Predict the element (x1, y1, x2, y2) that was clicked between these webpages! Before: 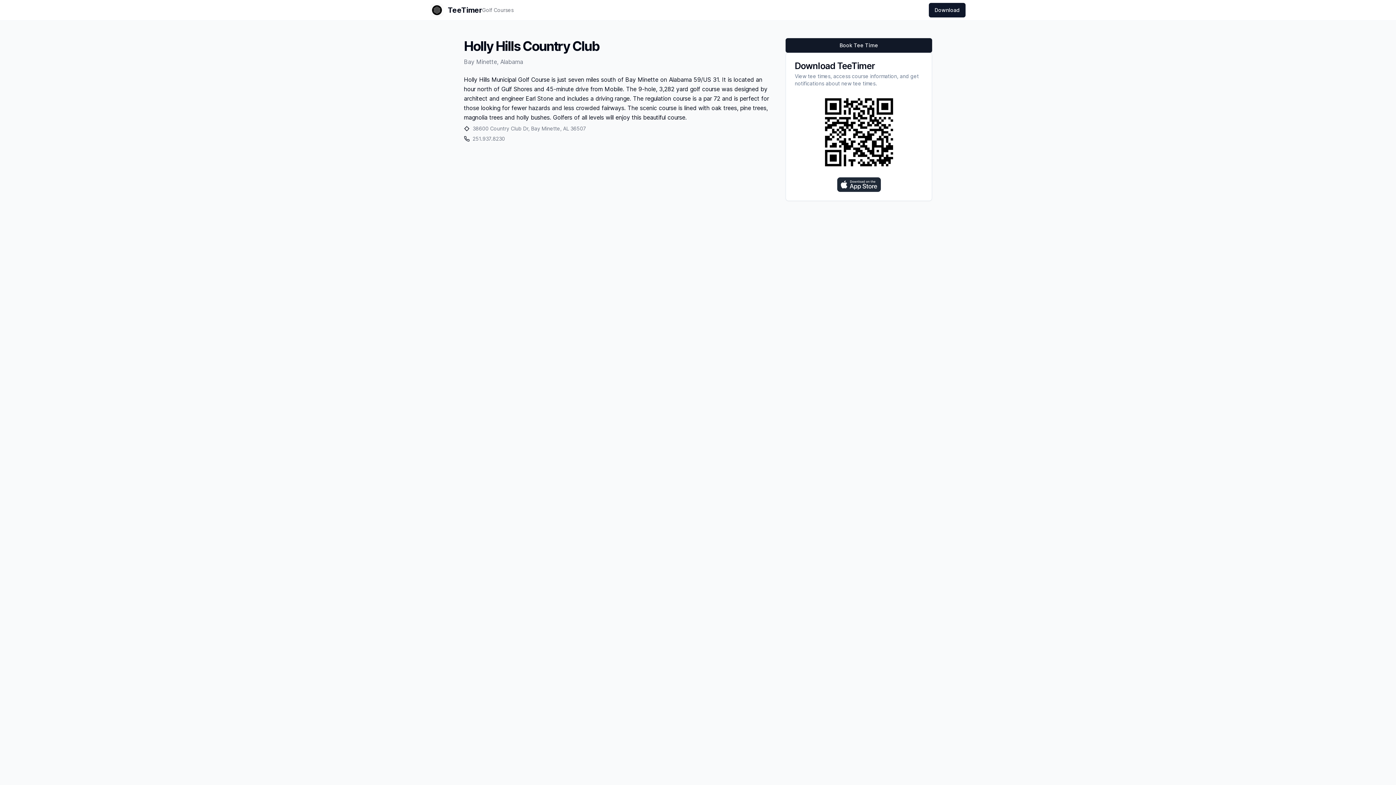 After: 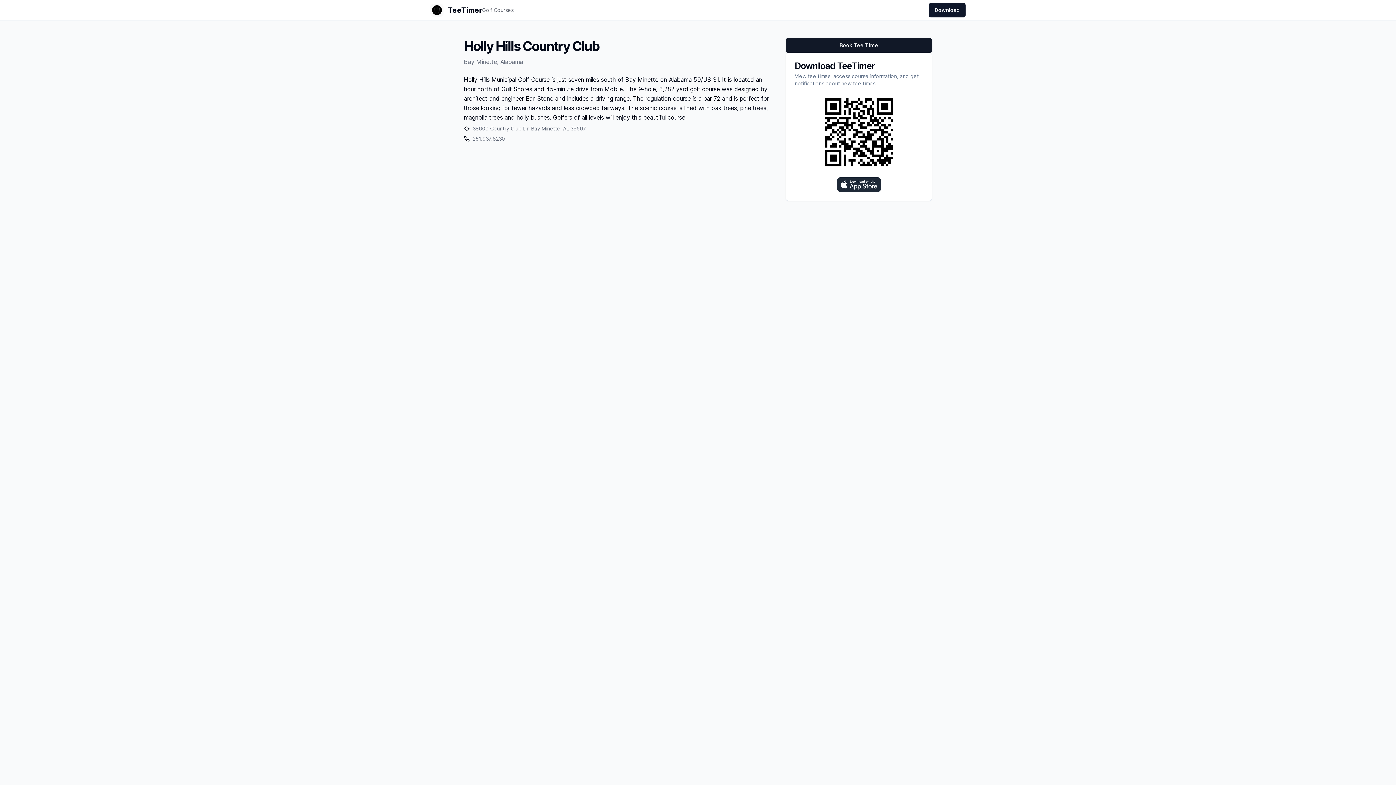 Action: label: 38600 Country Club Dr, Bay Minette, AL 36507 bbox: (464, 125, 771, 132)